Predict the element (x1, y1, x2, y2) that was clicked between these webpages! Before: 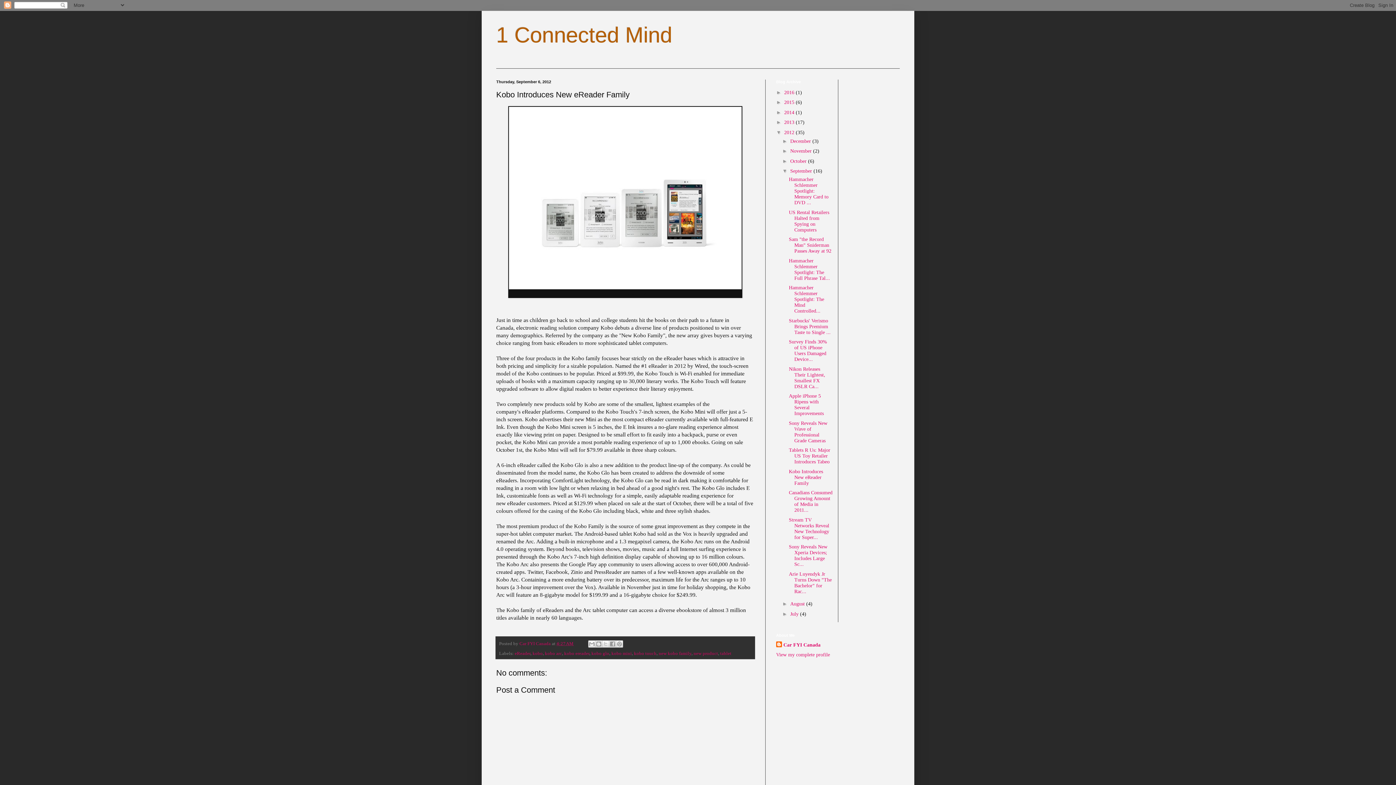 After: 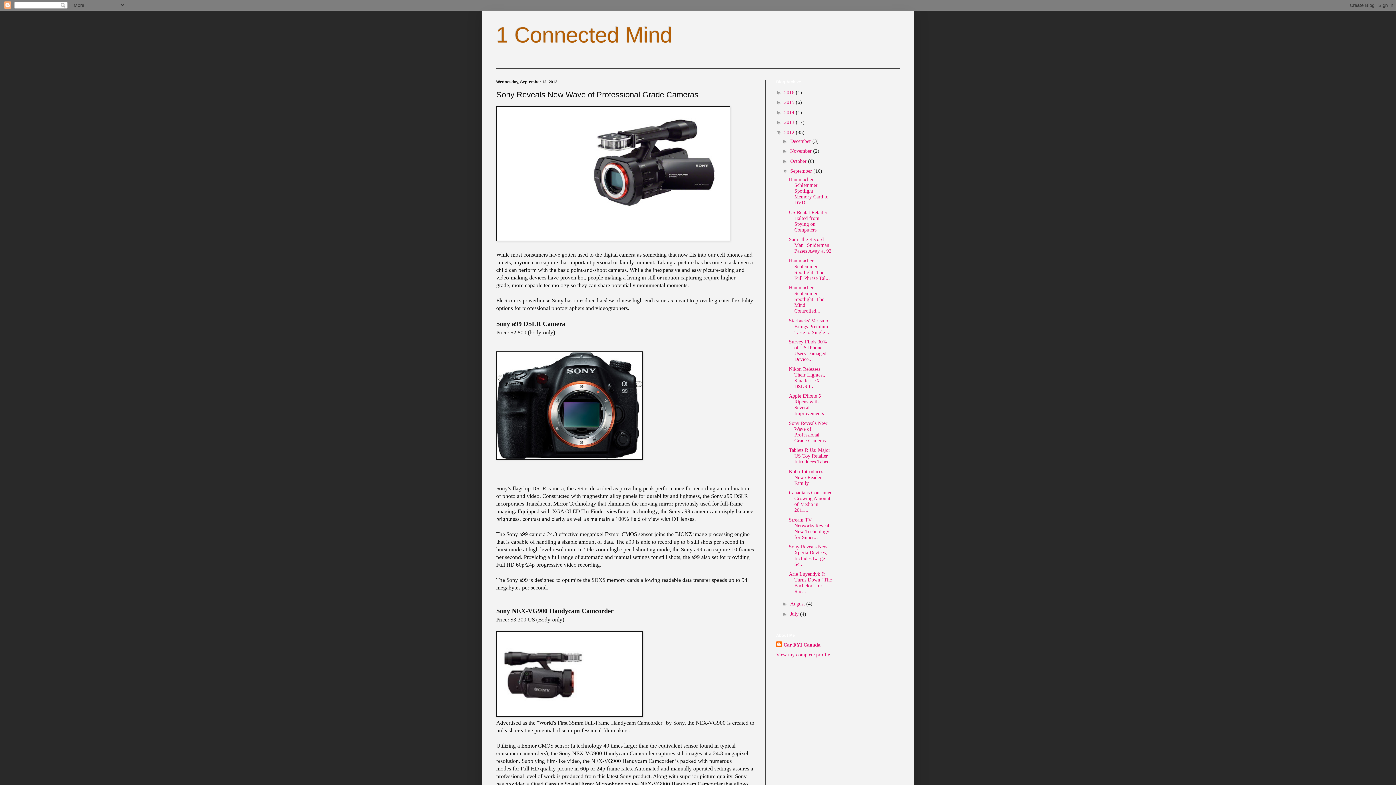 Action: bbox: (789, 420, 827, 443) label: Sony Reveals New Wave of Professional Grade Cameras